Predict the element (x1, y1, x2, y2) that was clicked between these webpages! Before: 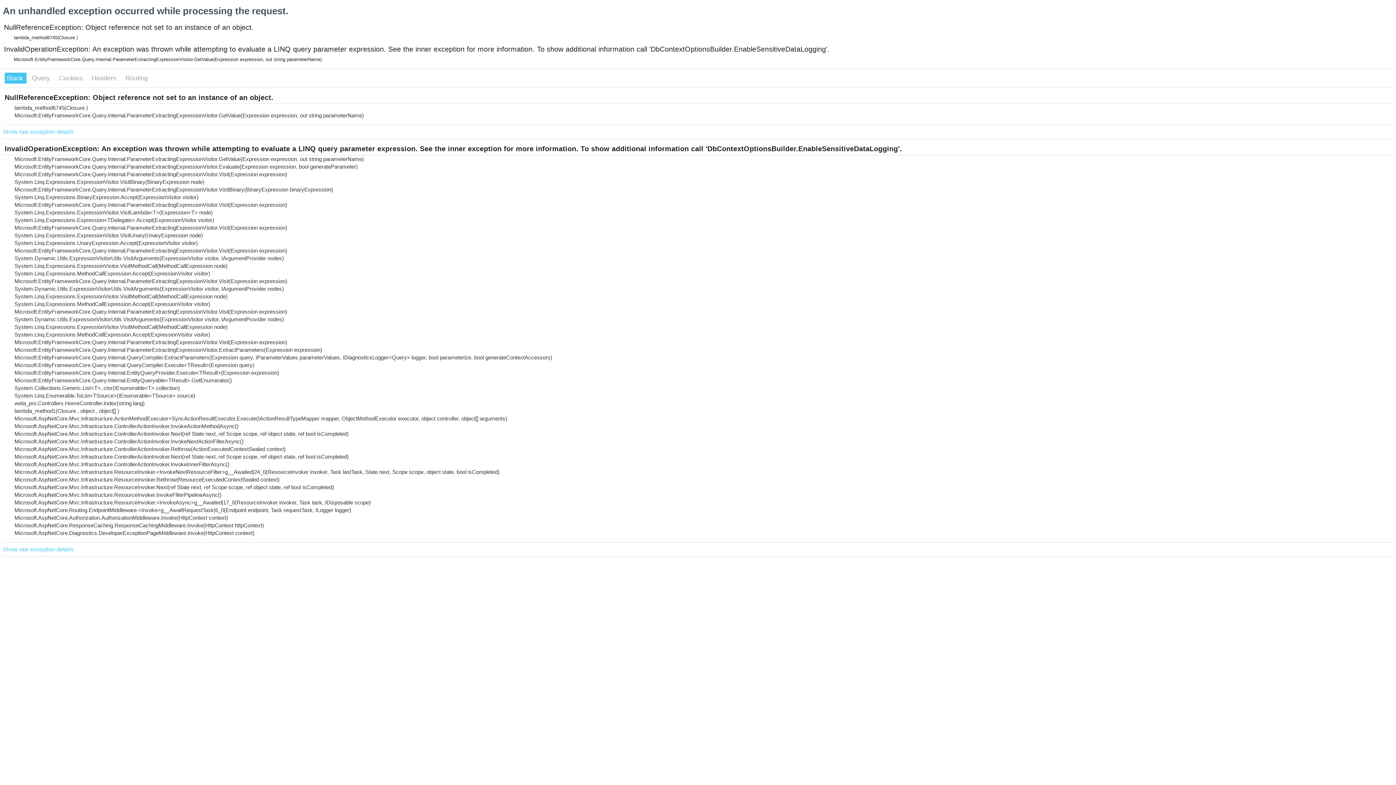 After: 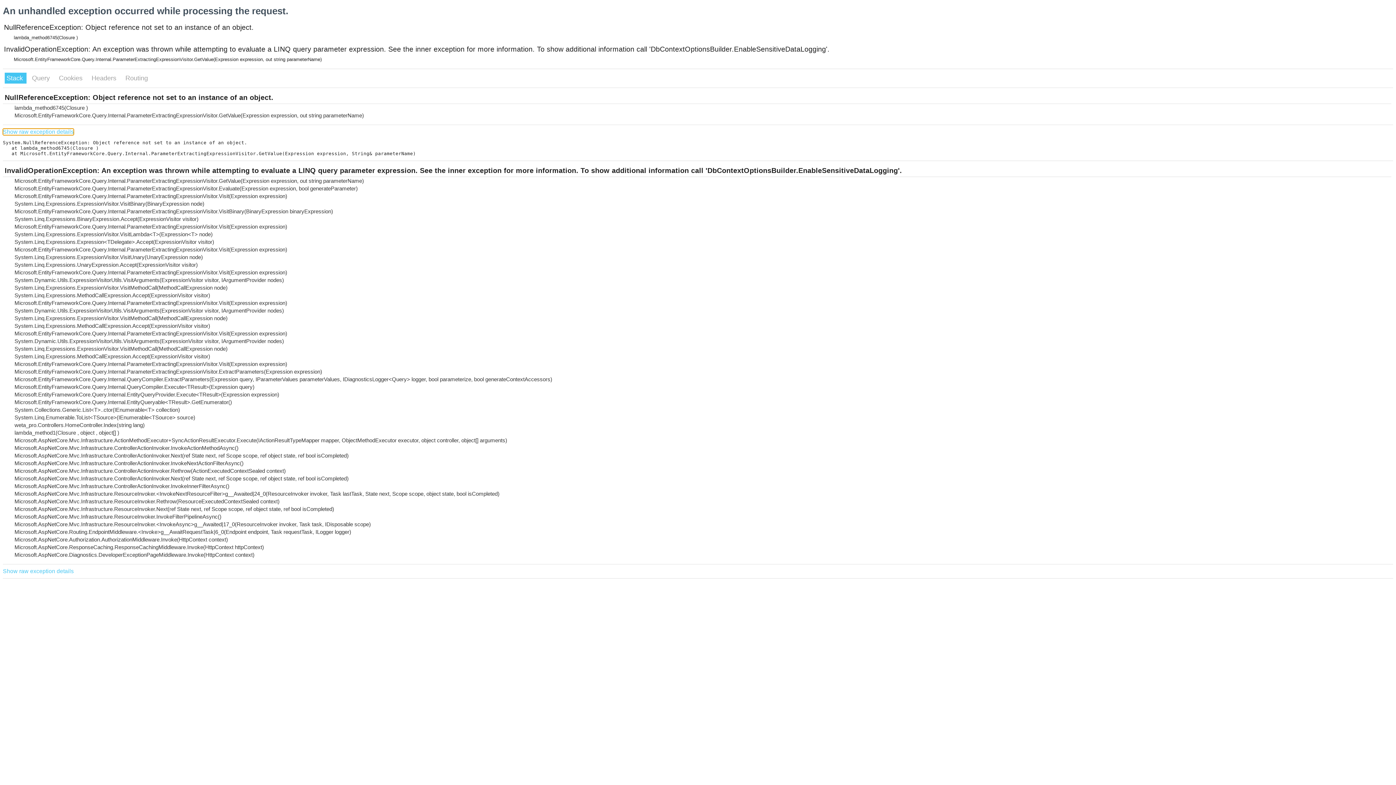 Action: bbox: (2, 128, 73, 135) label: Show raw exception details